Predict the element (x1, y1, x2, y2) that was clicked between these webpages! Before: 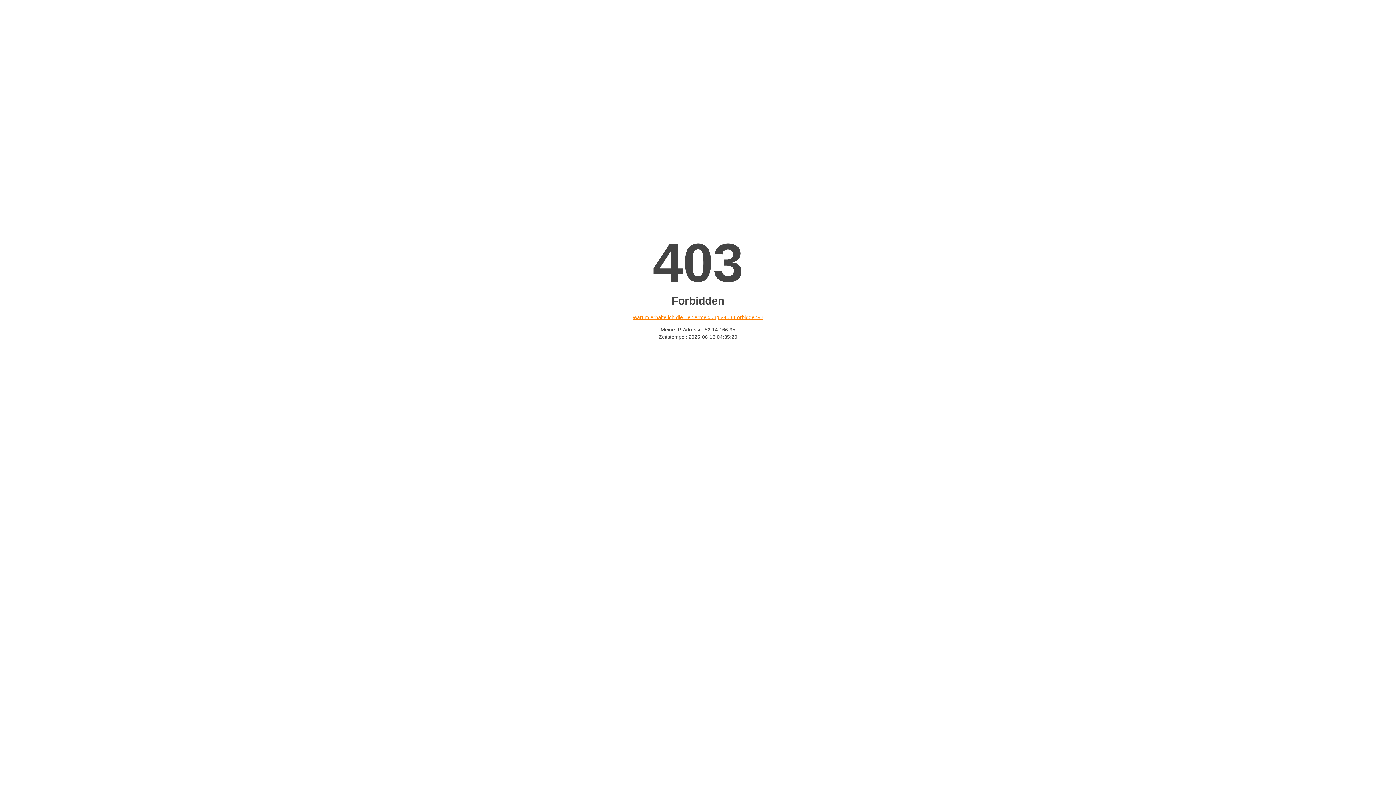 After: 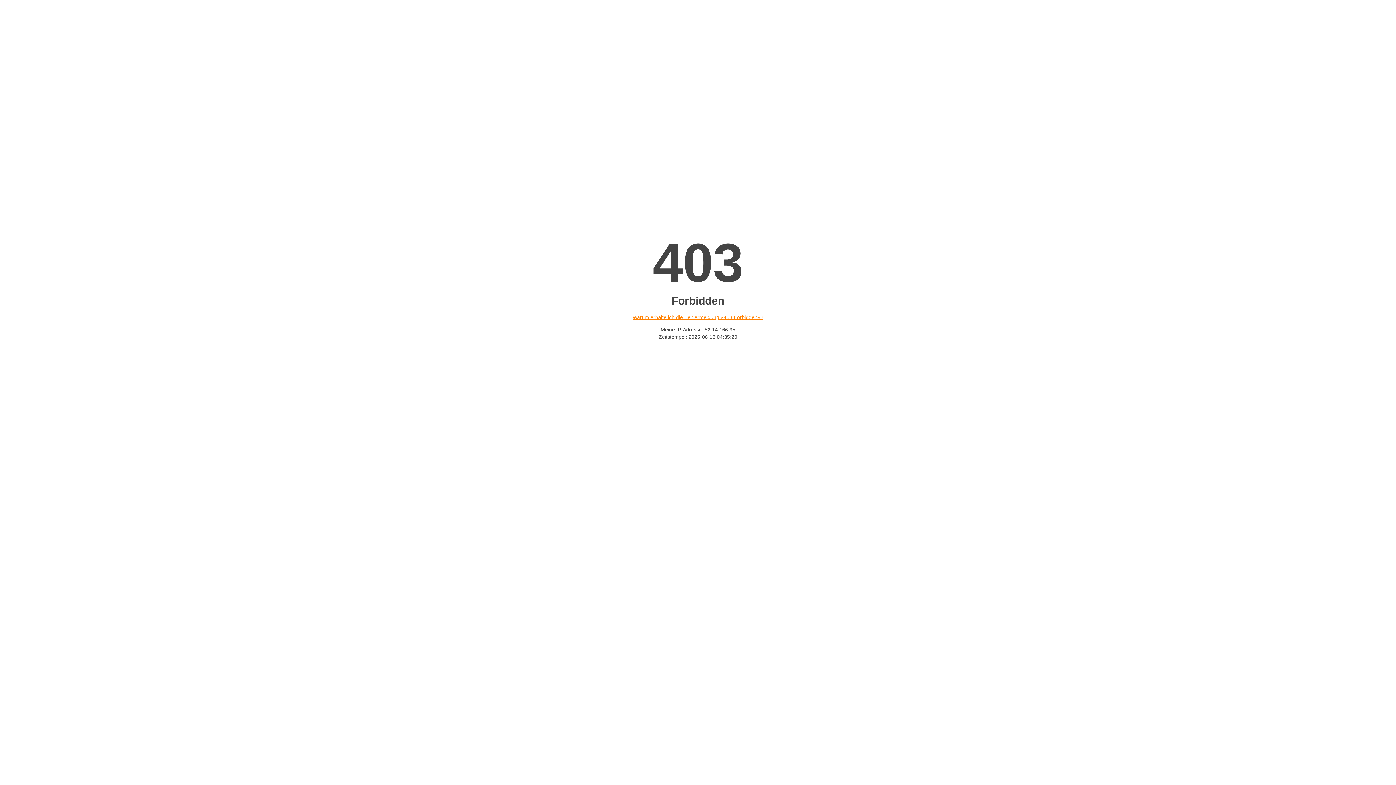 Action: bbox: (632, 314, 763, 320) label: Warum erhalte ich die Fehlermeldung «403 Forbidden»?